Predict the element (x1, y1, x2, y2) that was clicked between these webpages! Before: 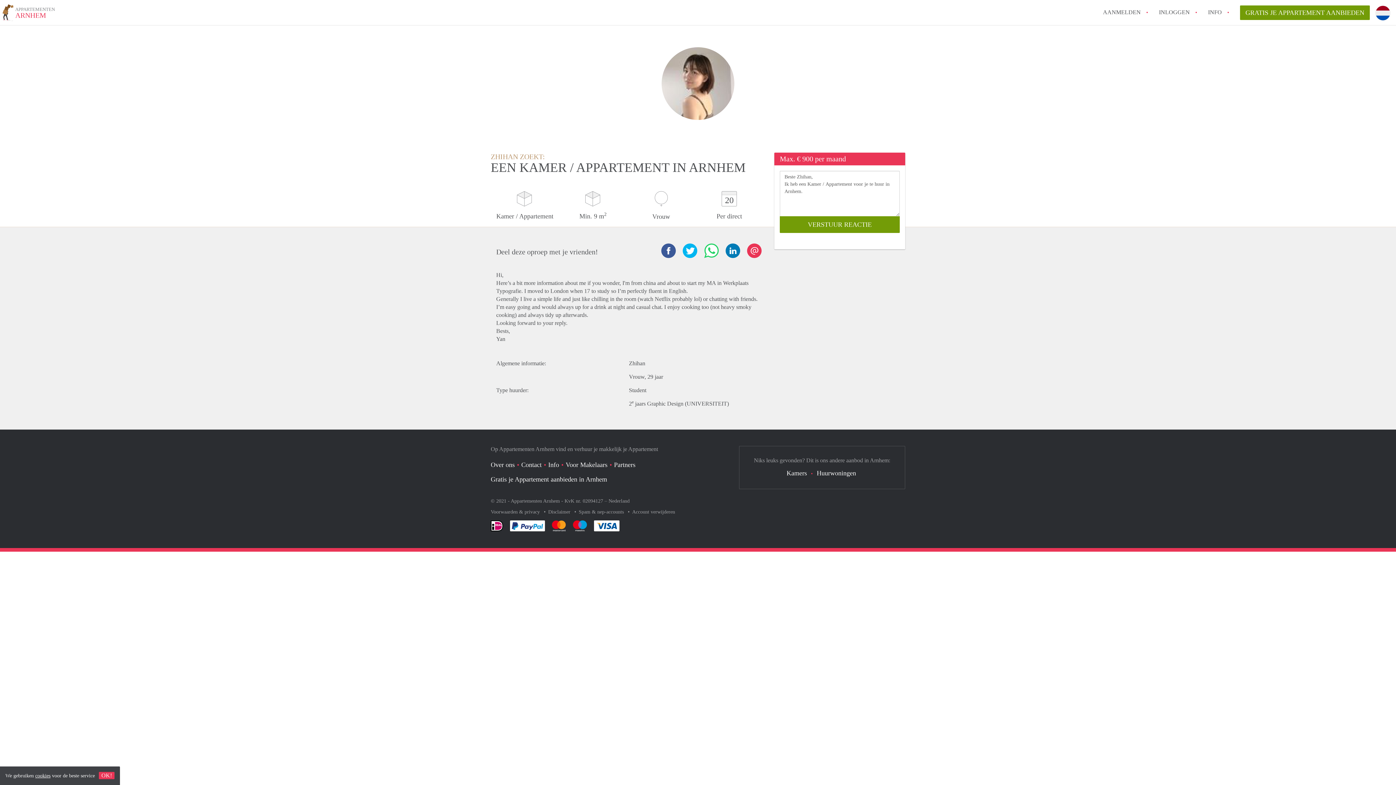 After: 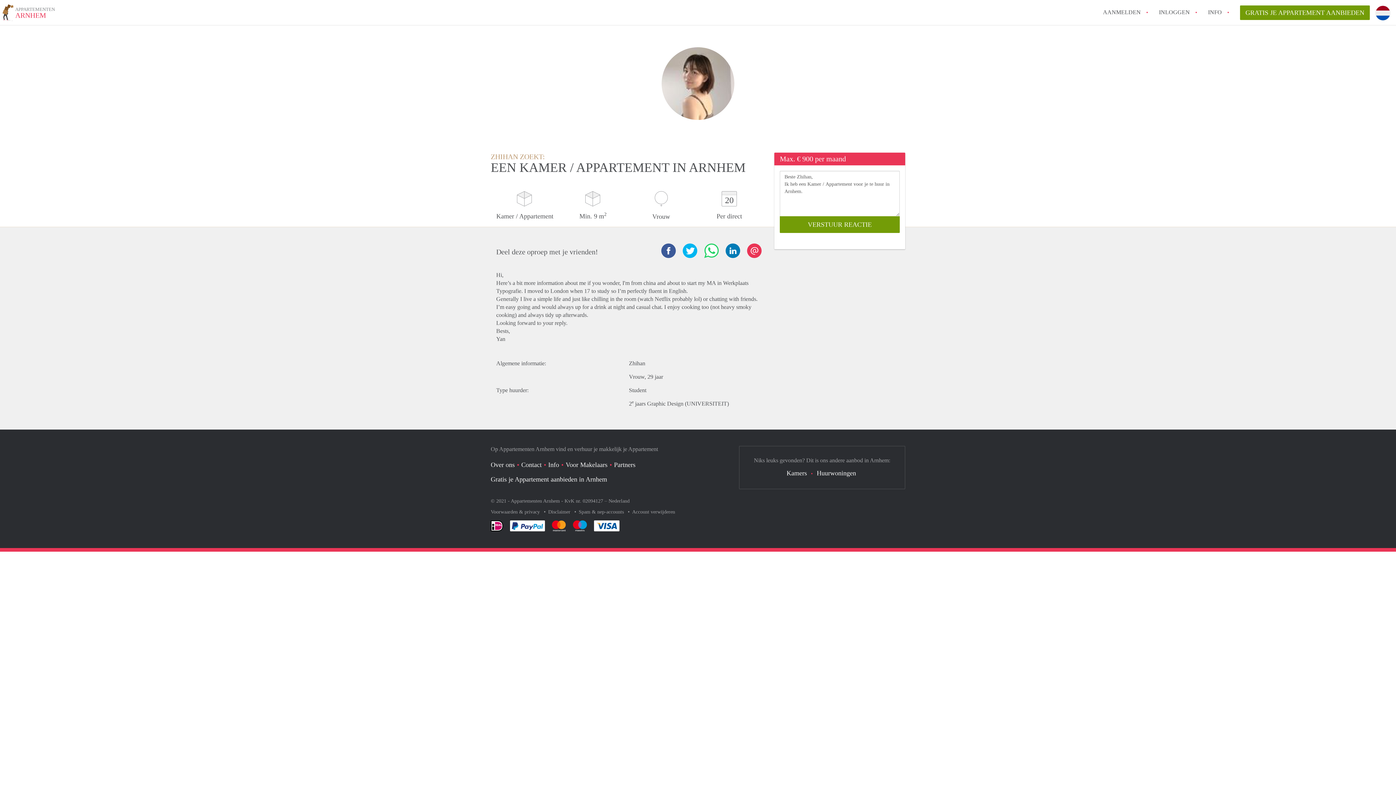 Action: bbox: (98, 772, 114, 779) label: OK!